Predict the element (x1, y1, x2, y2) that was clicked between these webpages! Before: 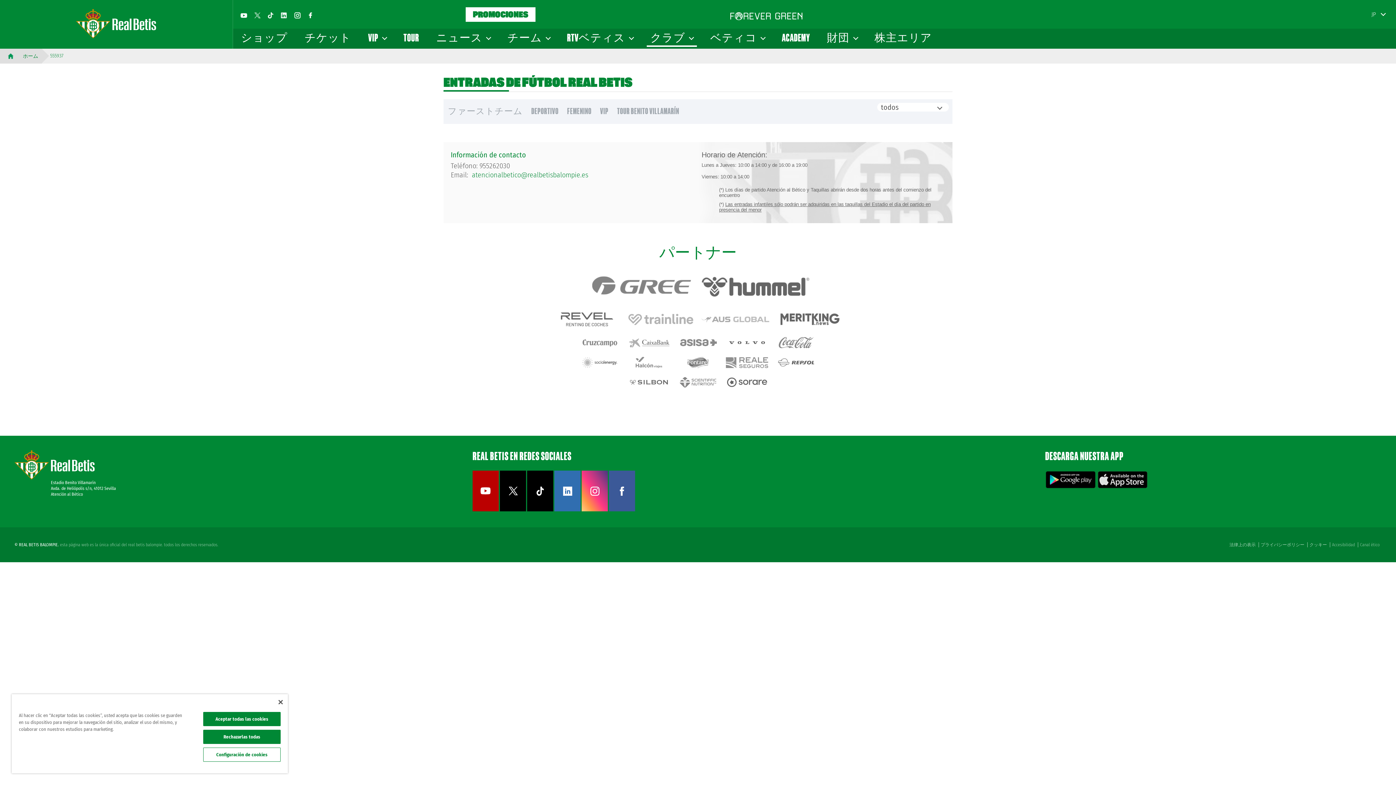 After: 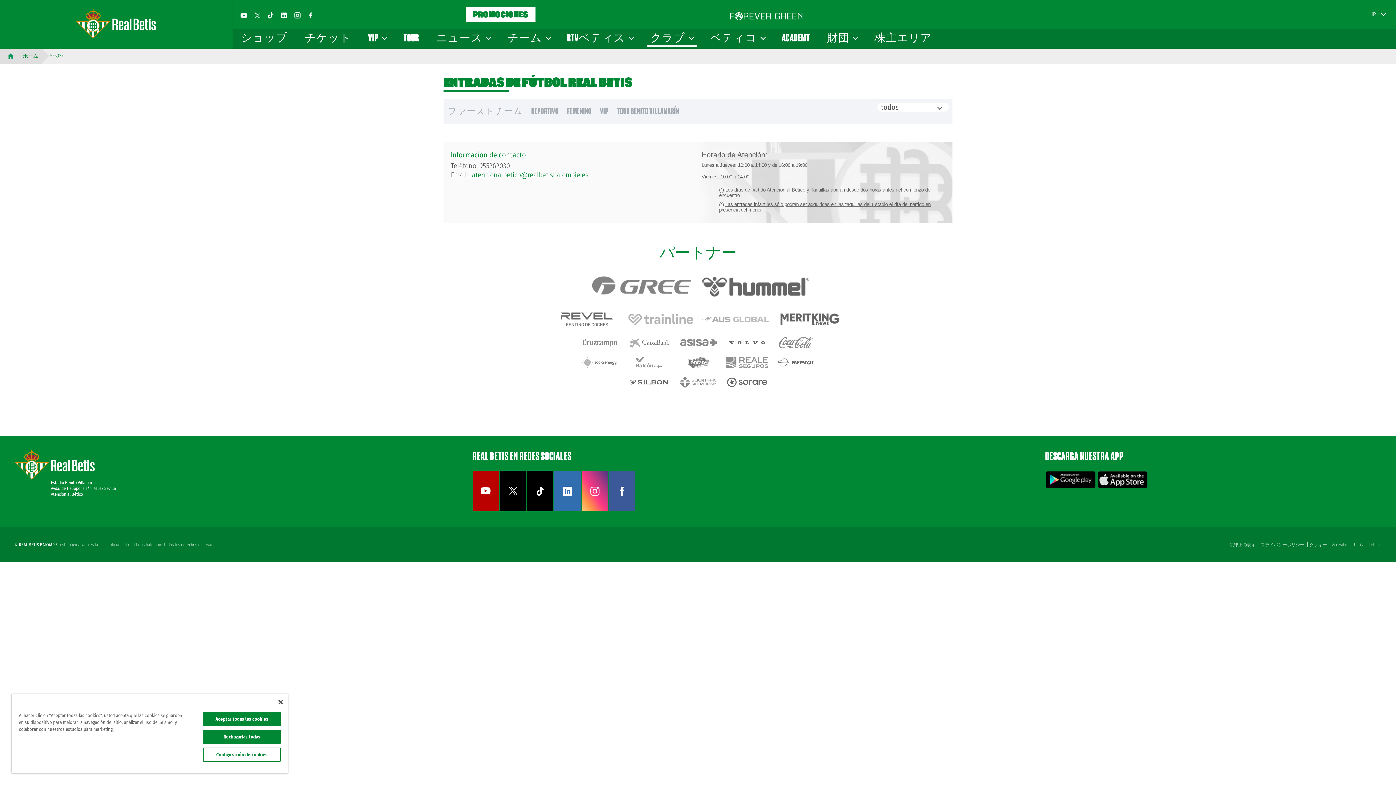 Action: bbox: (609, 506, 635, 513)